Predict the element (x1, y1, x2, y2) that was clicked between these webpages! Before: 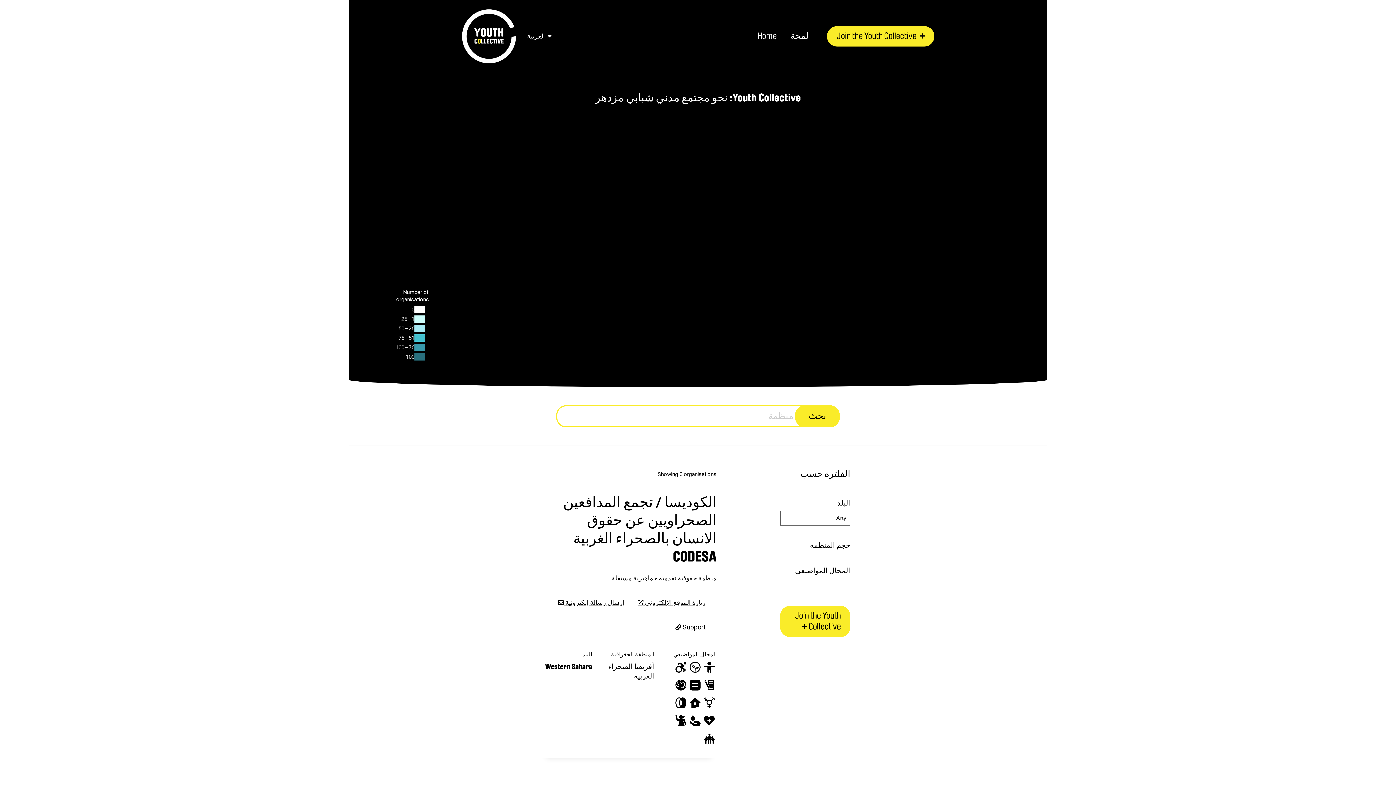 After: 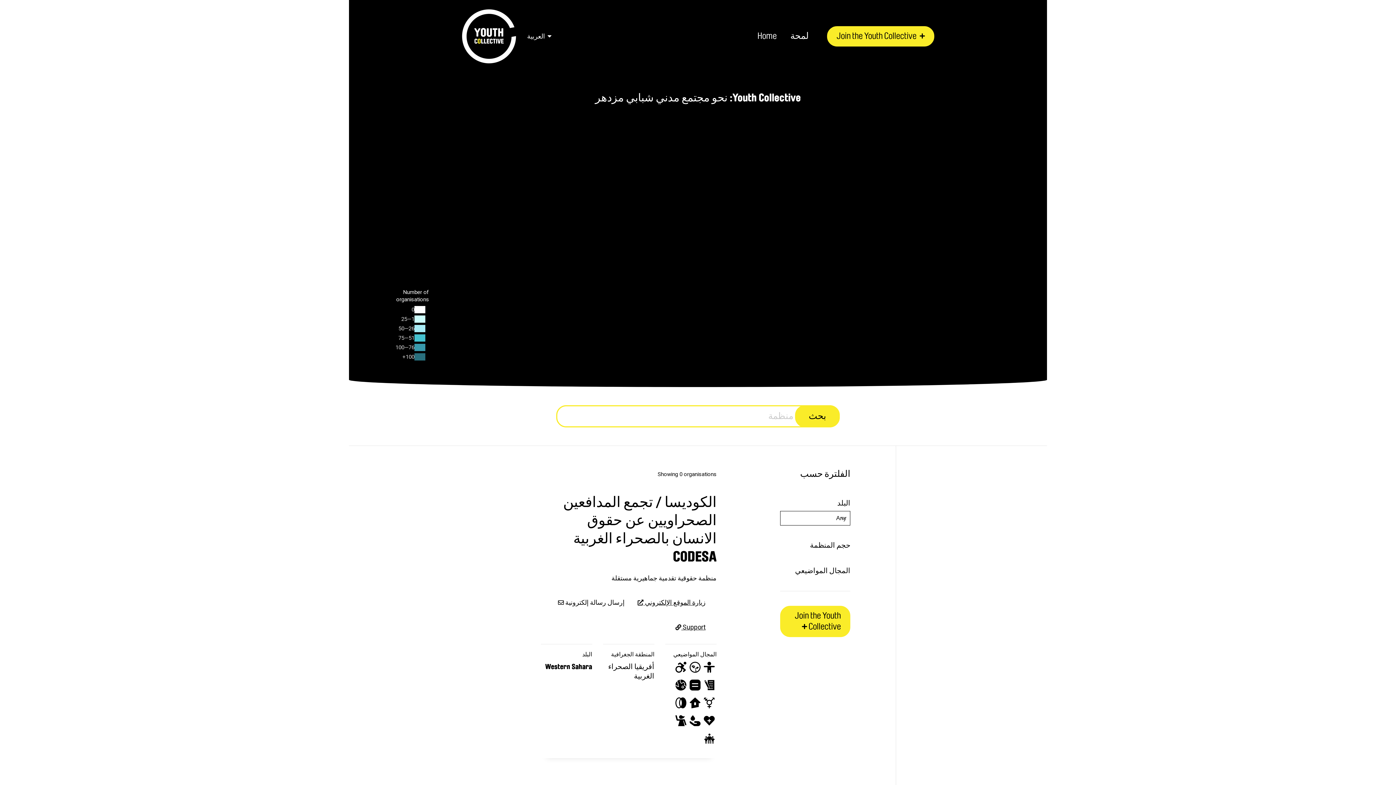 Action: bbox: (564, 576, 624, 584) label: إرسال رسالة إلكترونية 